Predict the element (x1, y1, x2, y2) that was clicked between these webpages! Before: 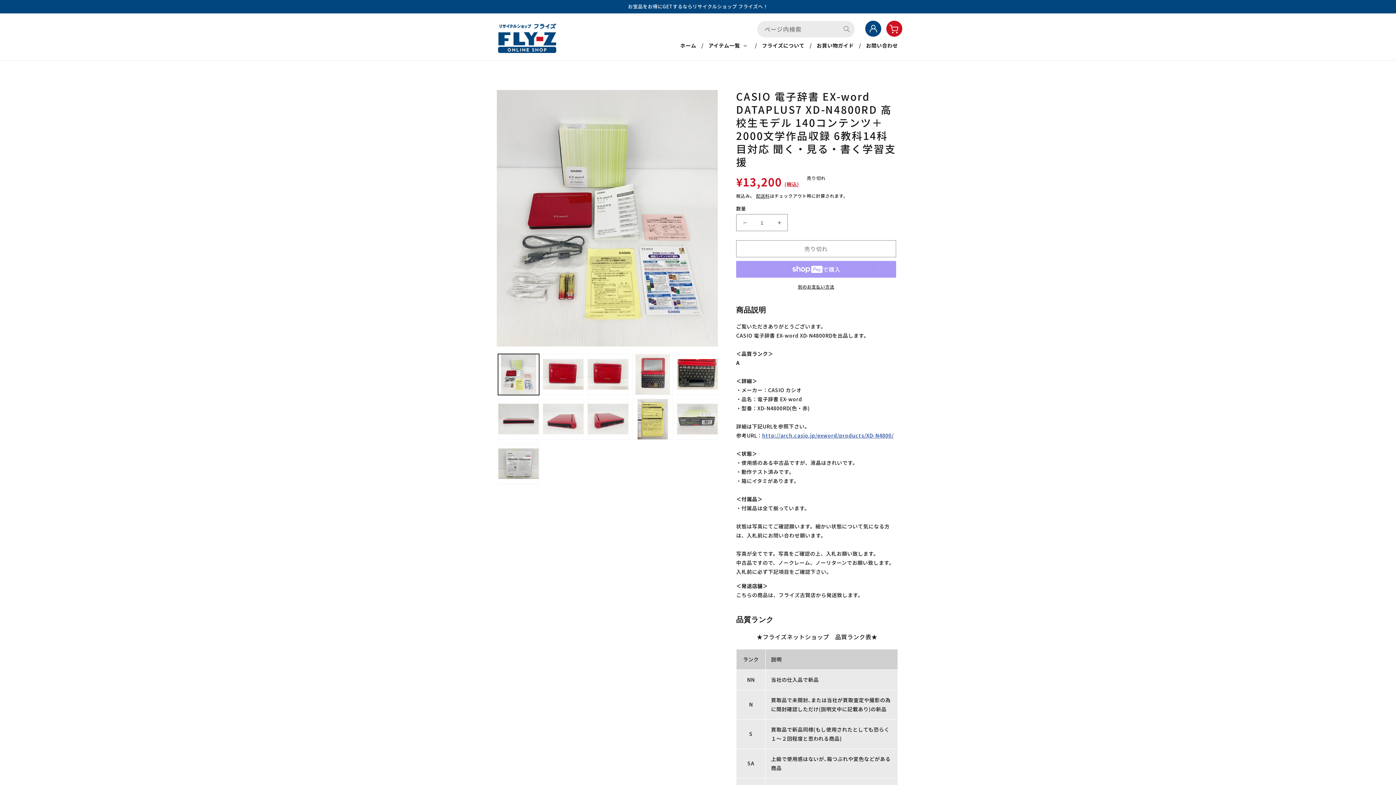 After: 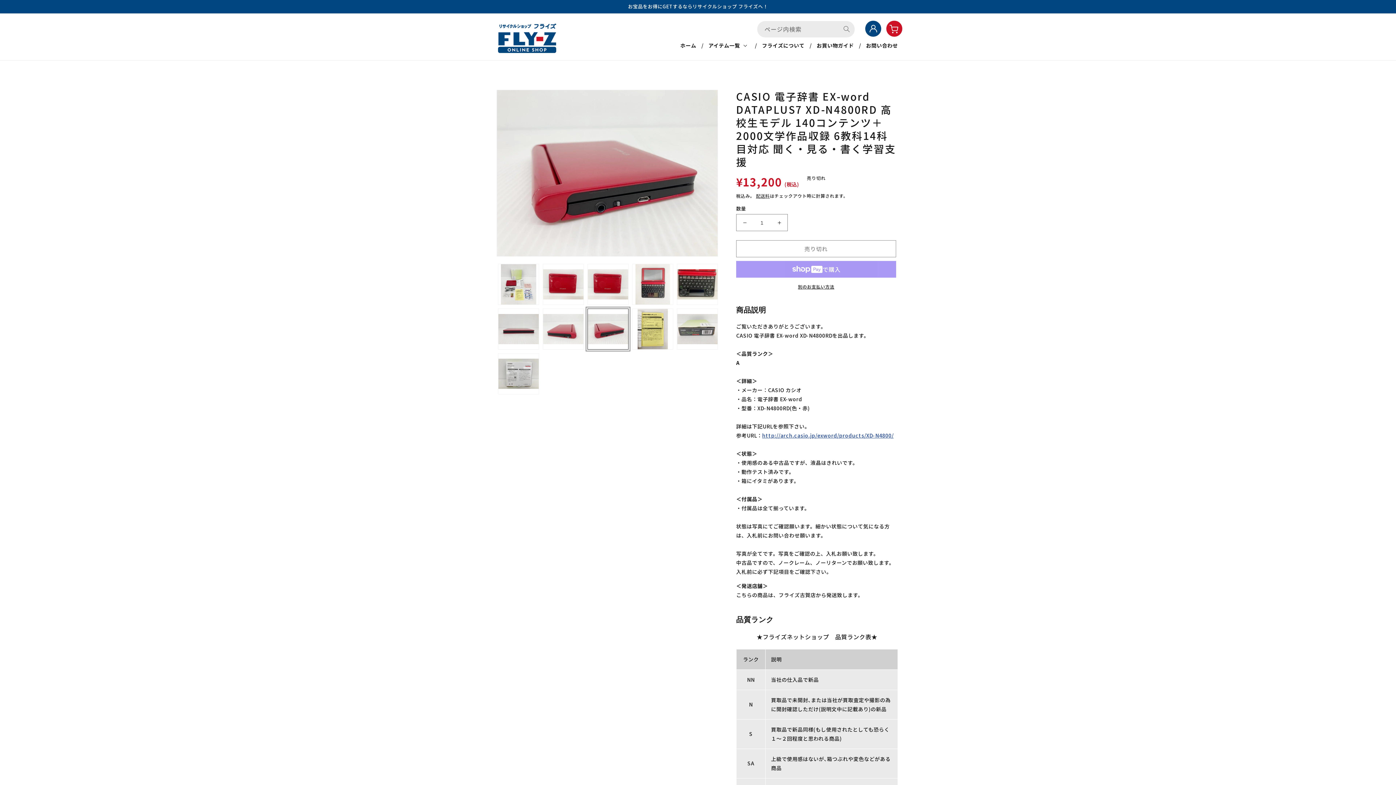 Action: bbox: (587, 398, 628, 439) label: ギャラリービューに画像 (8) を読み込む